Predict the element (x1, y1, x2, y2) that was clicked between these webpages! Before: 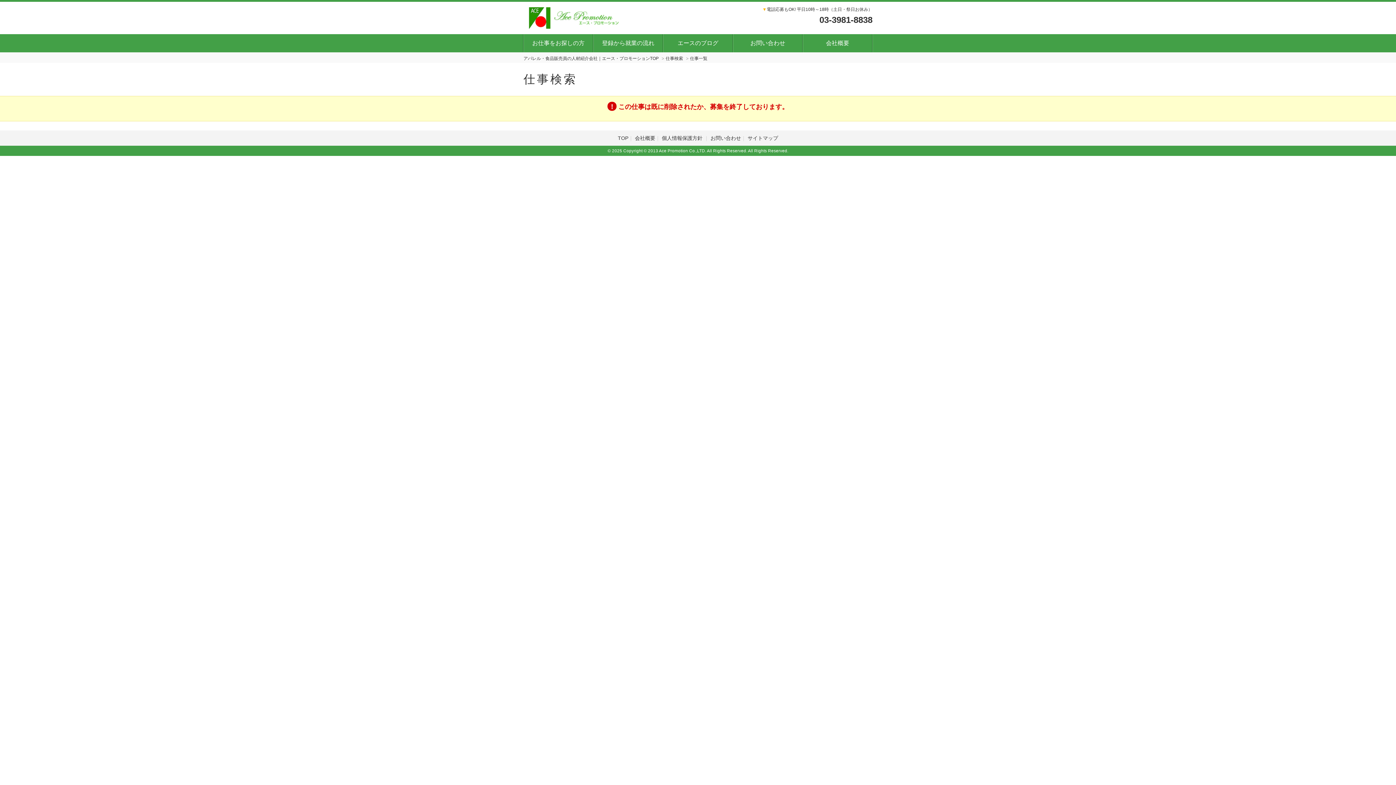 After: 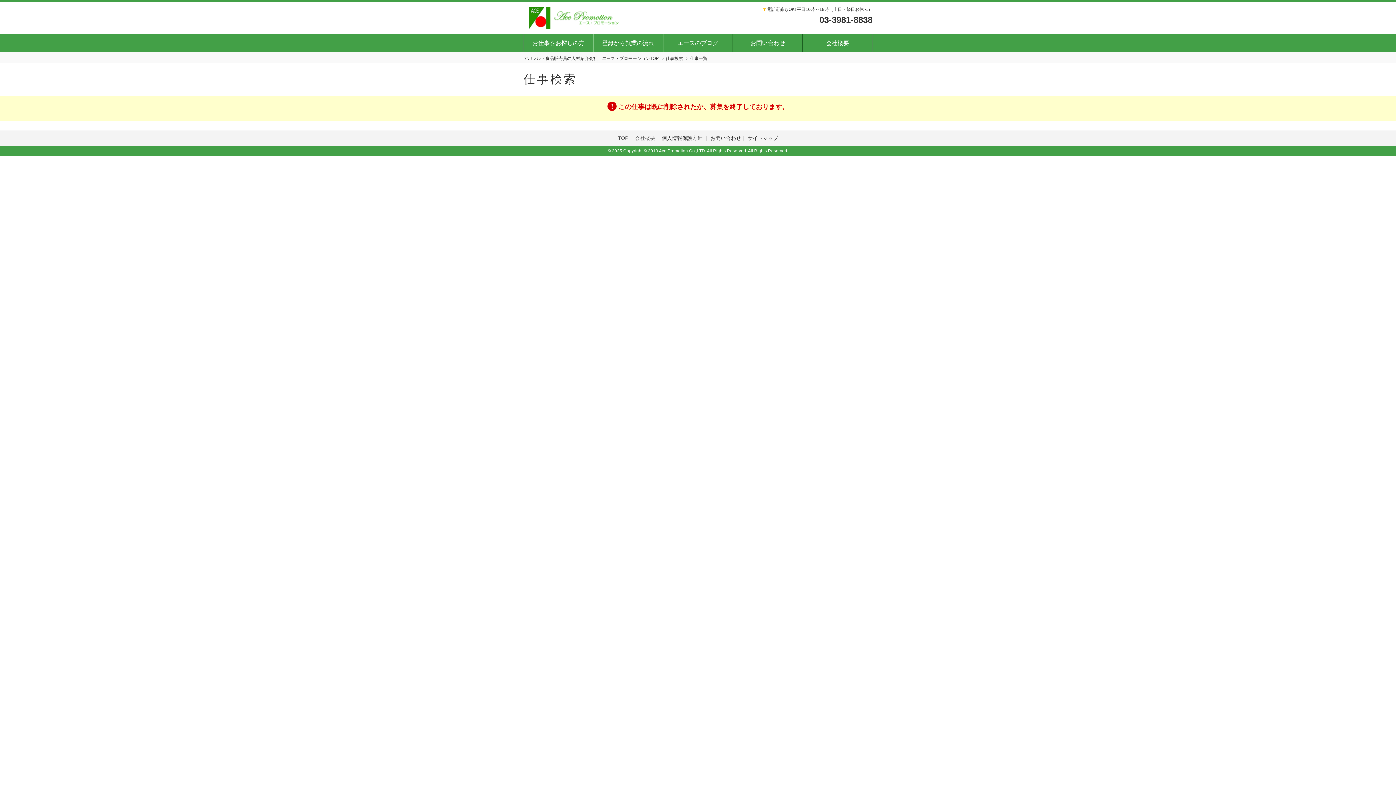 Action: bbox: (635, 135, 655, 141) label: 会社概要